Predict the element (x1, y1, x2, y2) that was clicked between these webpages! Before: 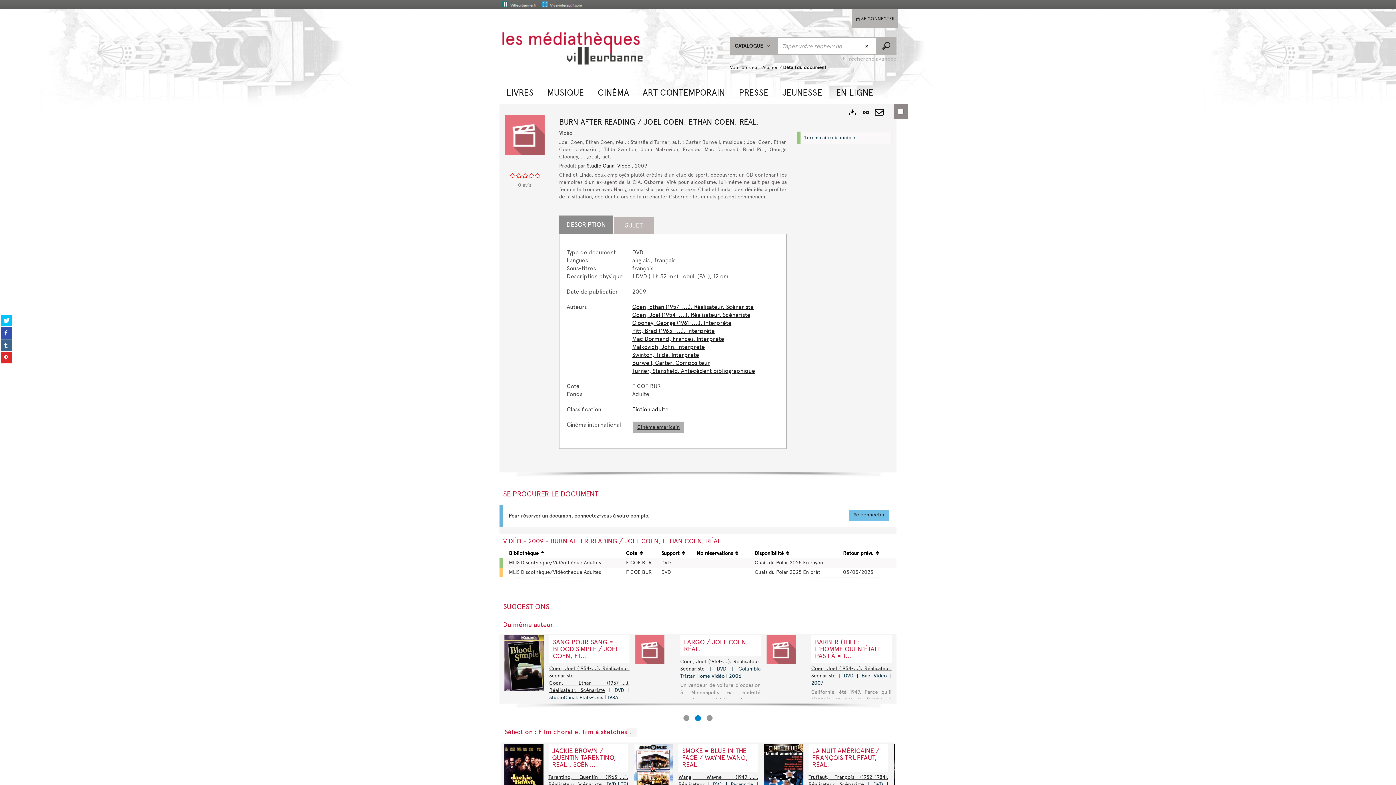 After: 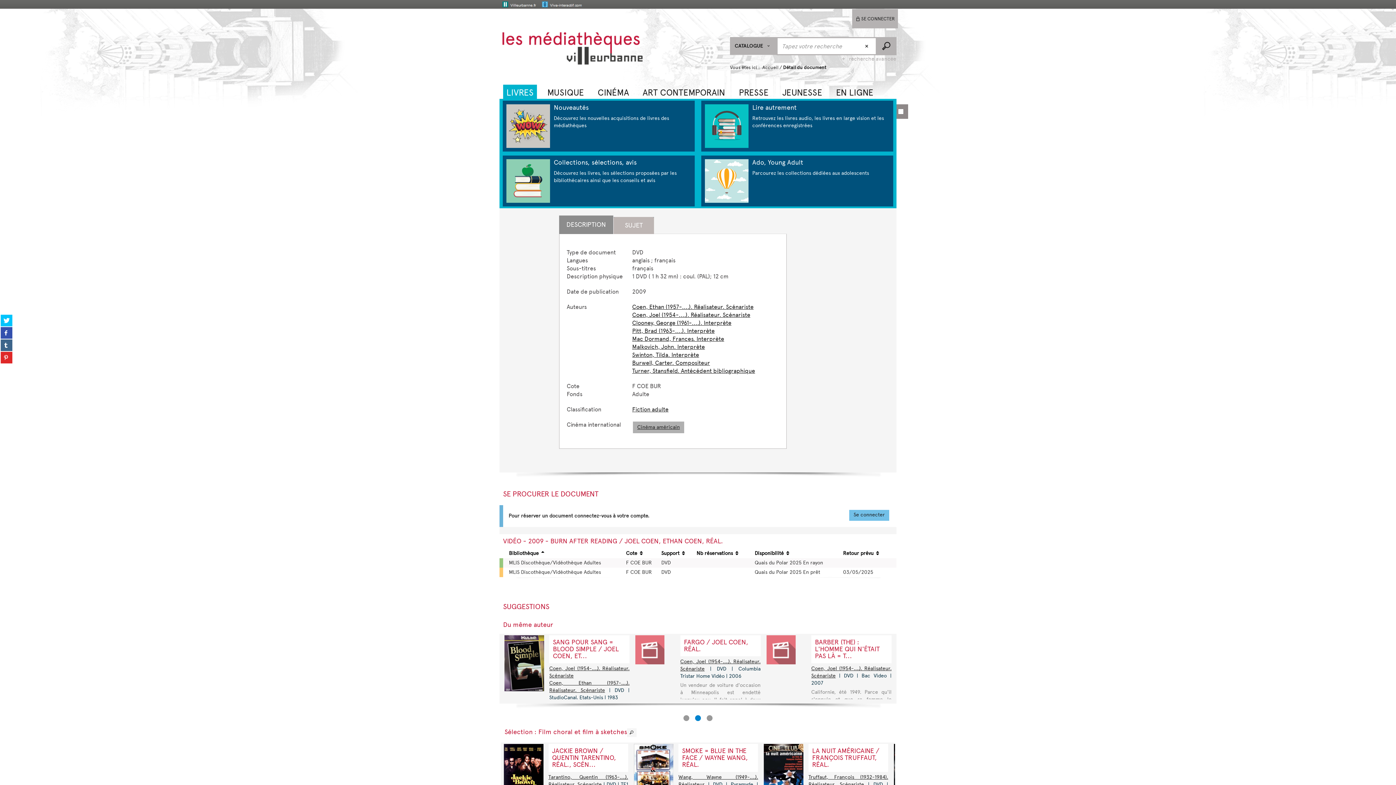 Action: bbox: (503, 84, 537, 98) label: LIVRES